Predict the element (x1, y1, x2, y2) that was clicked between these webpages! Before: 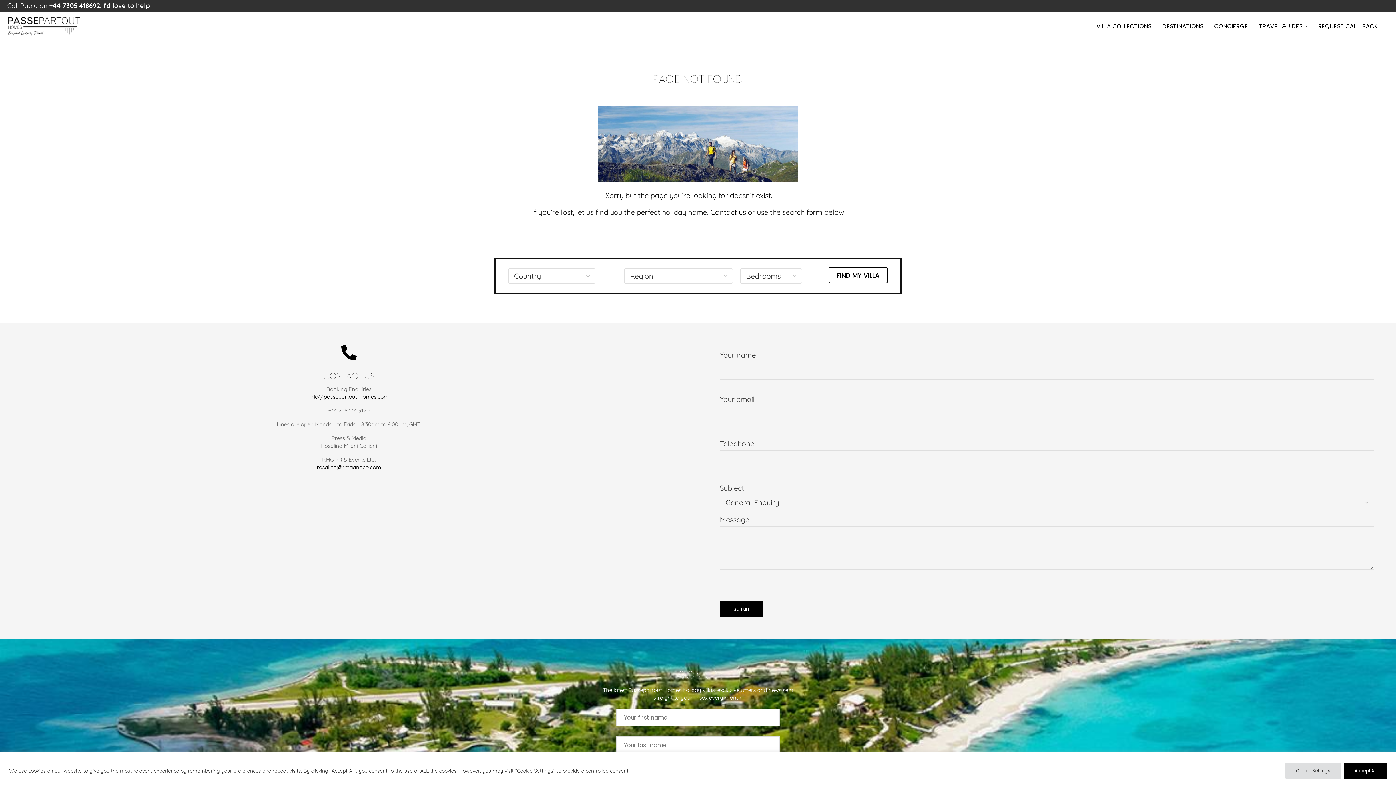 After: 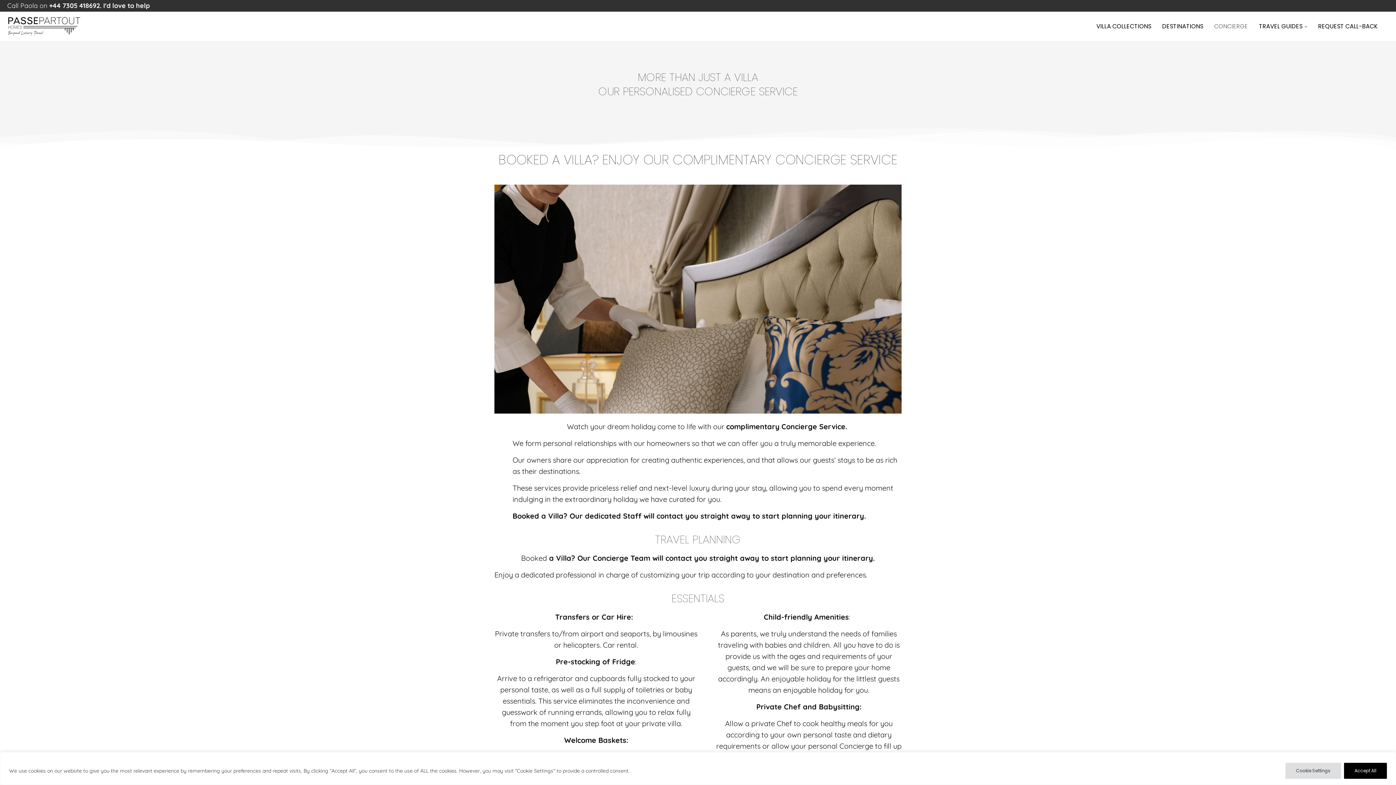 Action: bbox: (1214, 12, 1248, 41) label: CONCIERGE